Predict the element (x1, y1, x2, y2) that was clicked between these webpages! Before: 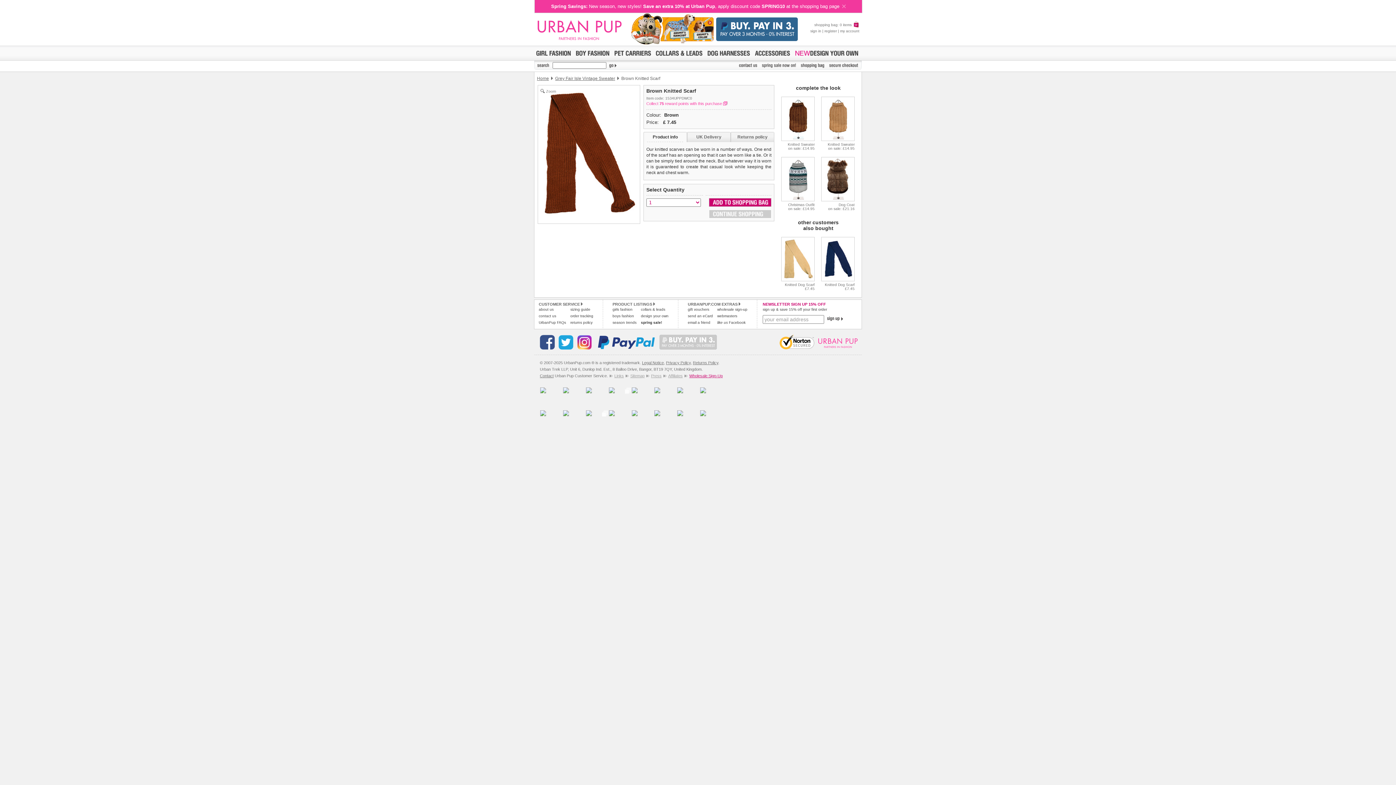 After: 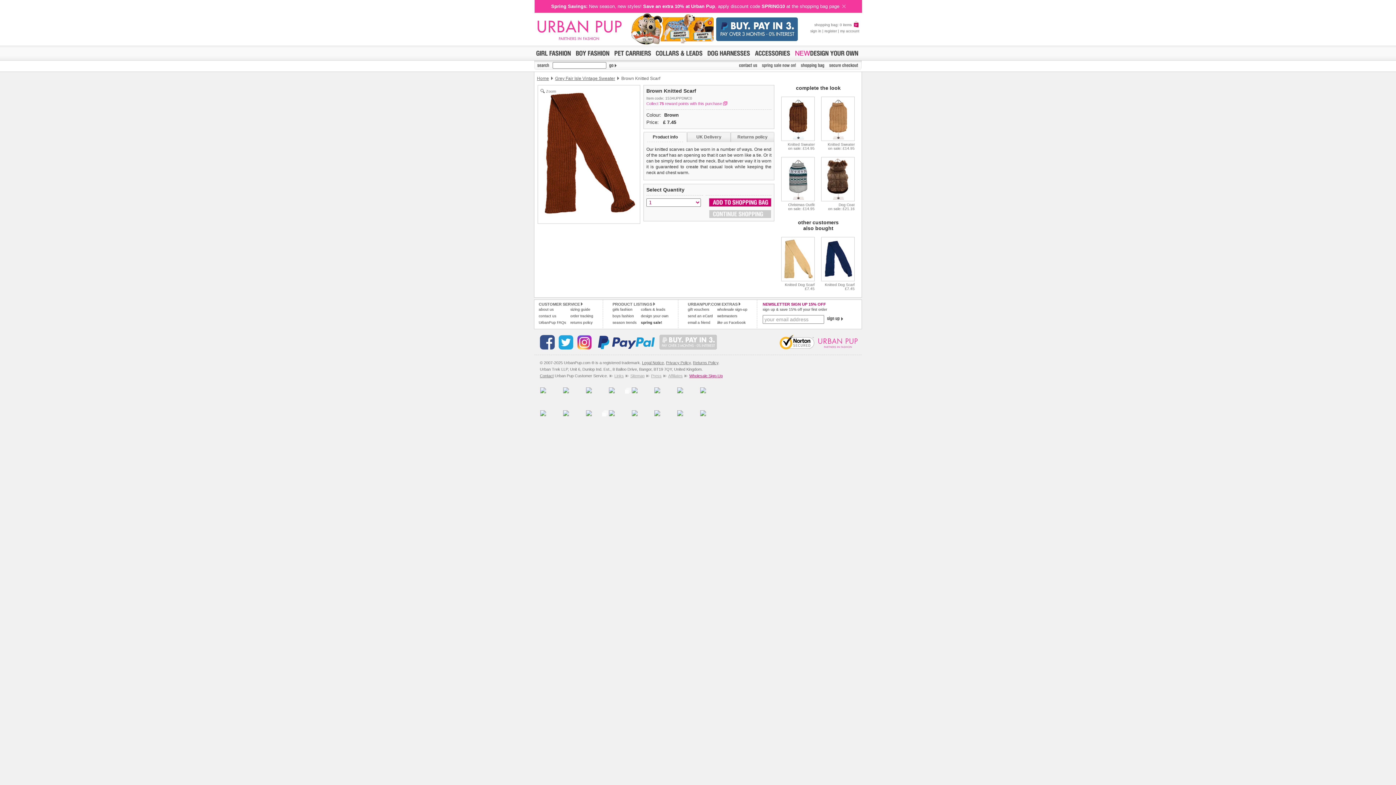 Action: bbox: (717, 320, 745, 324) label: like us Facebook